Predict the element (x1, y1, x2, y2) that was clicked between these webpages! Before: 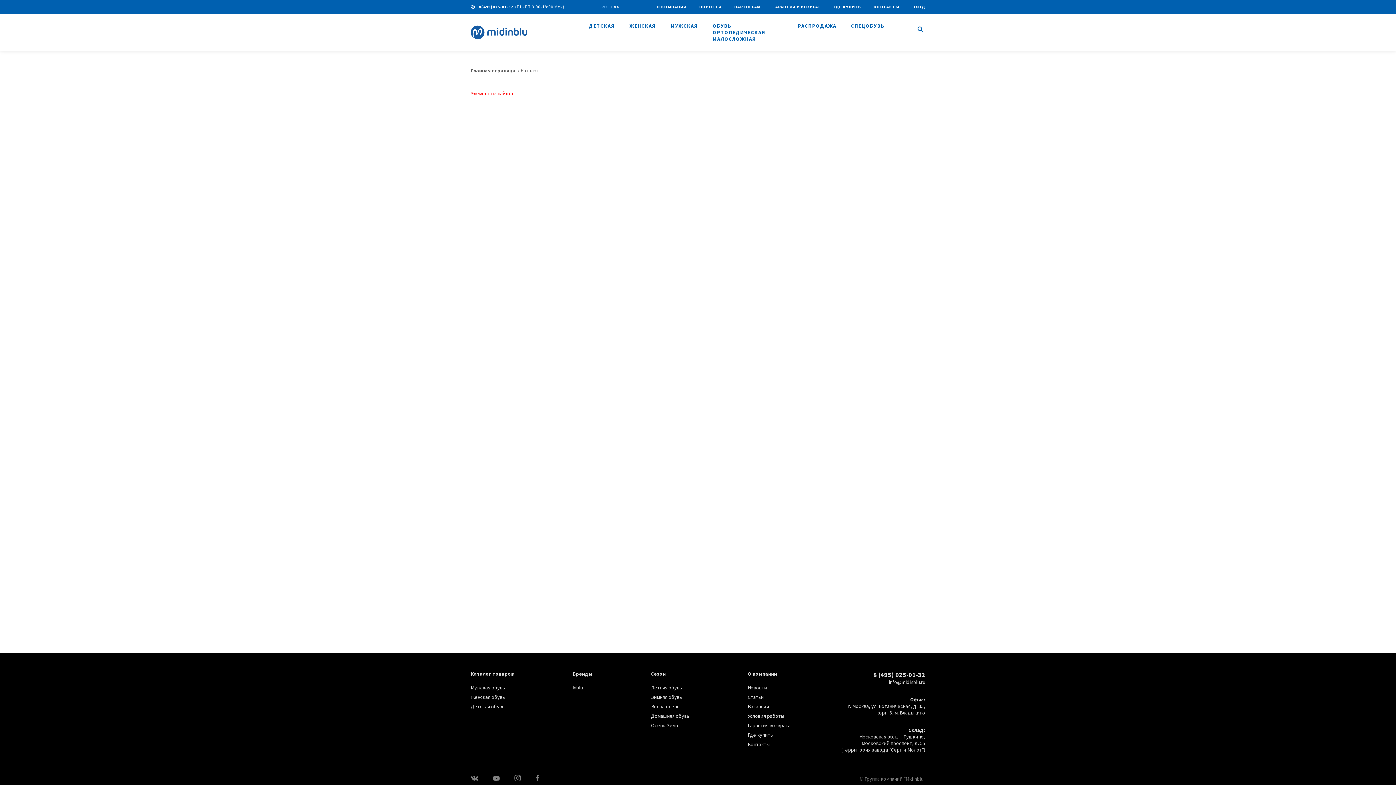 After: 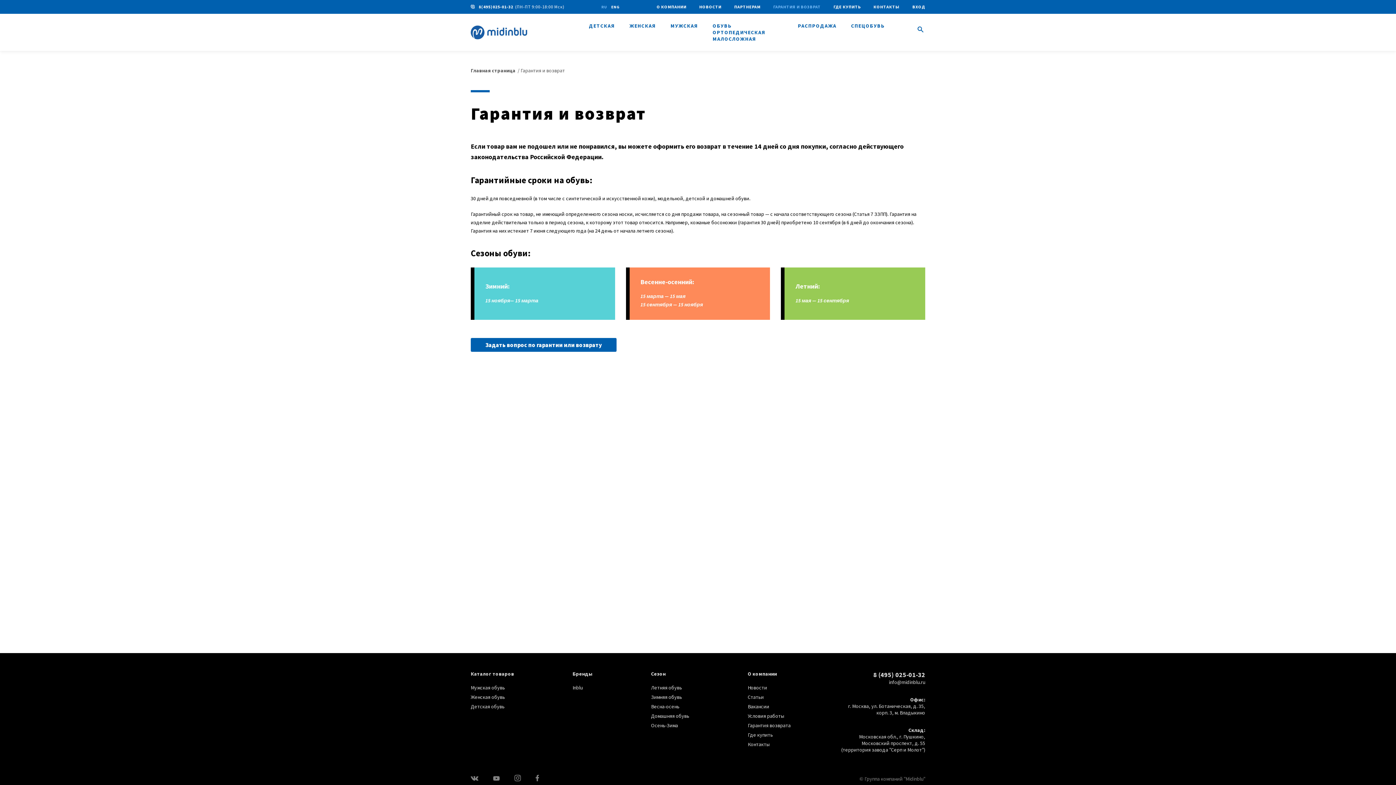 Action: label: Гарантия возврата bbox: (748, 722, 790, 729)